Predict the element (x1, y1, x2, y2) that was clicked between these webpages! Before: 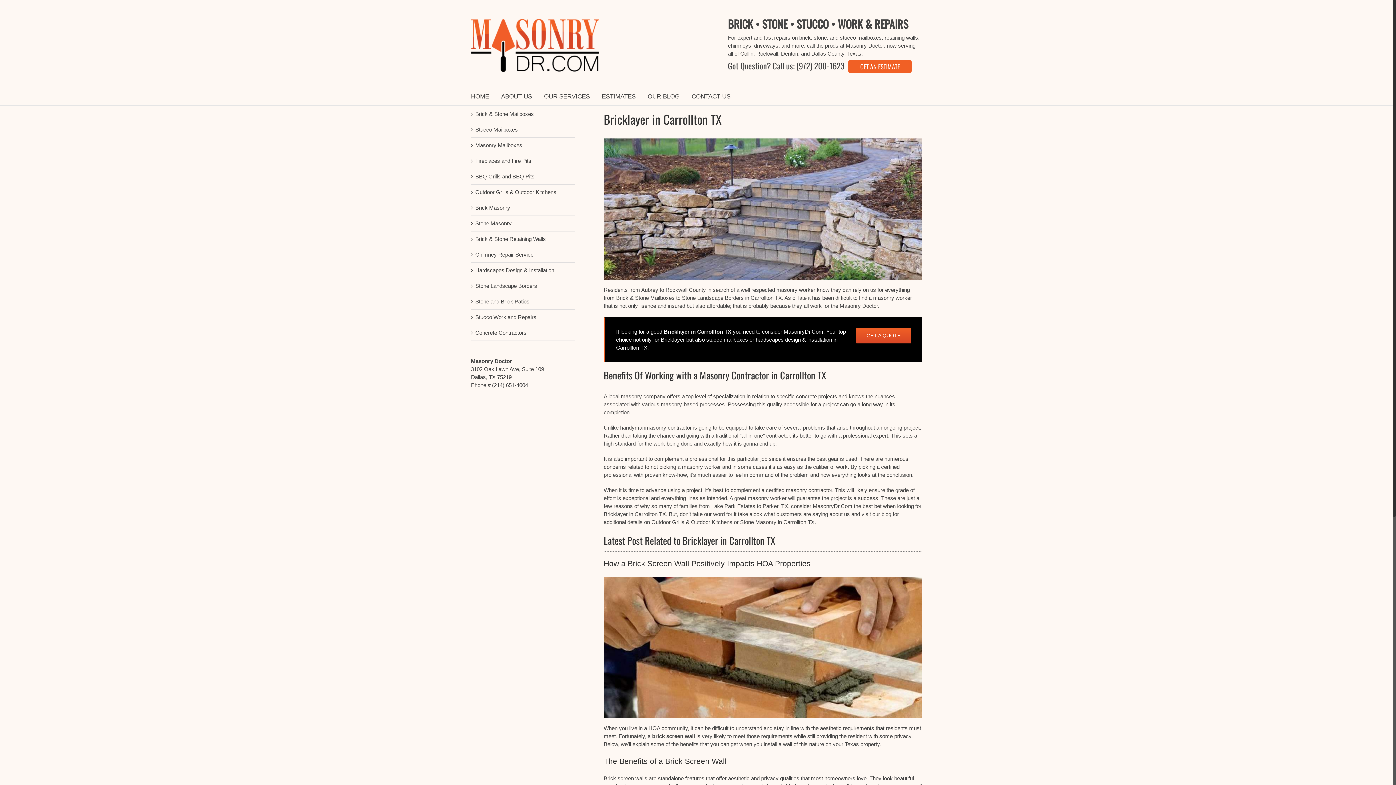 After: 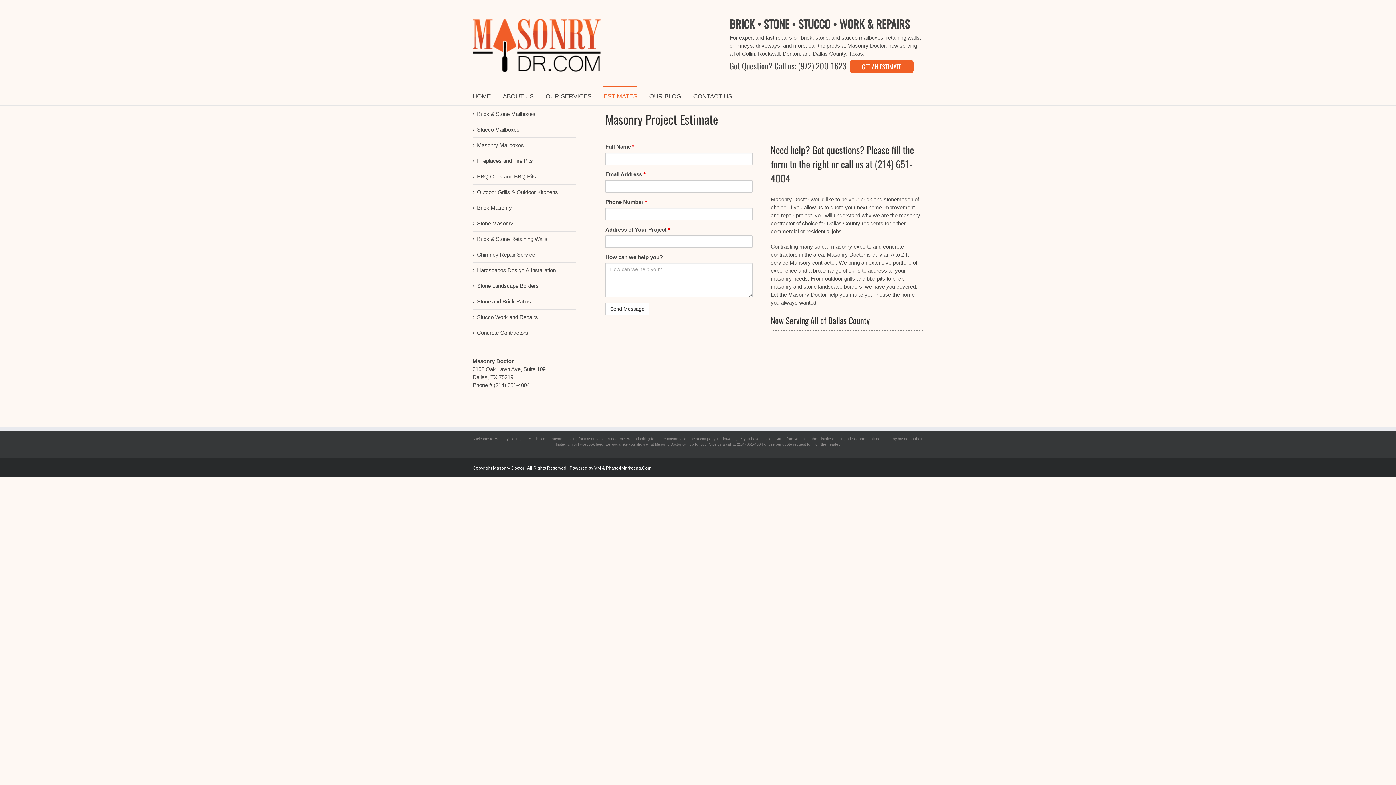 Action: bbox: (602, 86, 635, 105) label: ESTIMATES